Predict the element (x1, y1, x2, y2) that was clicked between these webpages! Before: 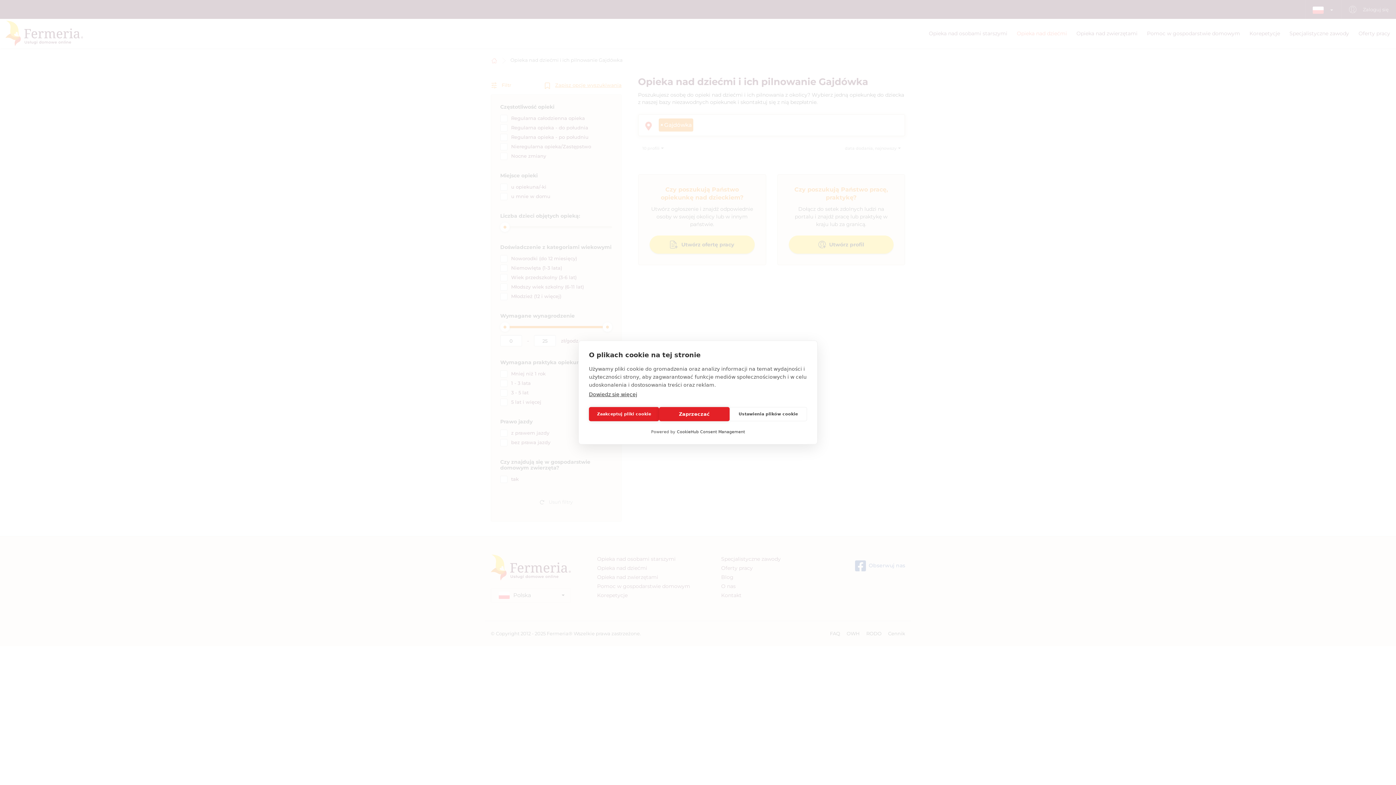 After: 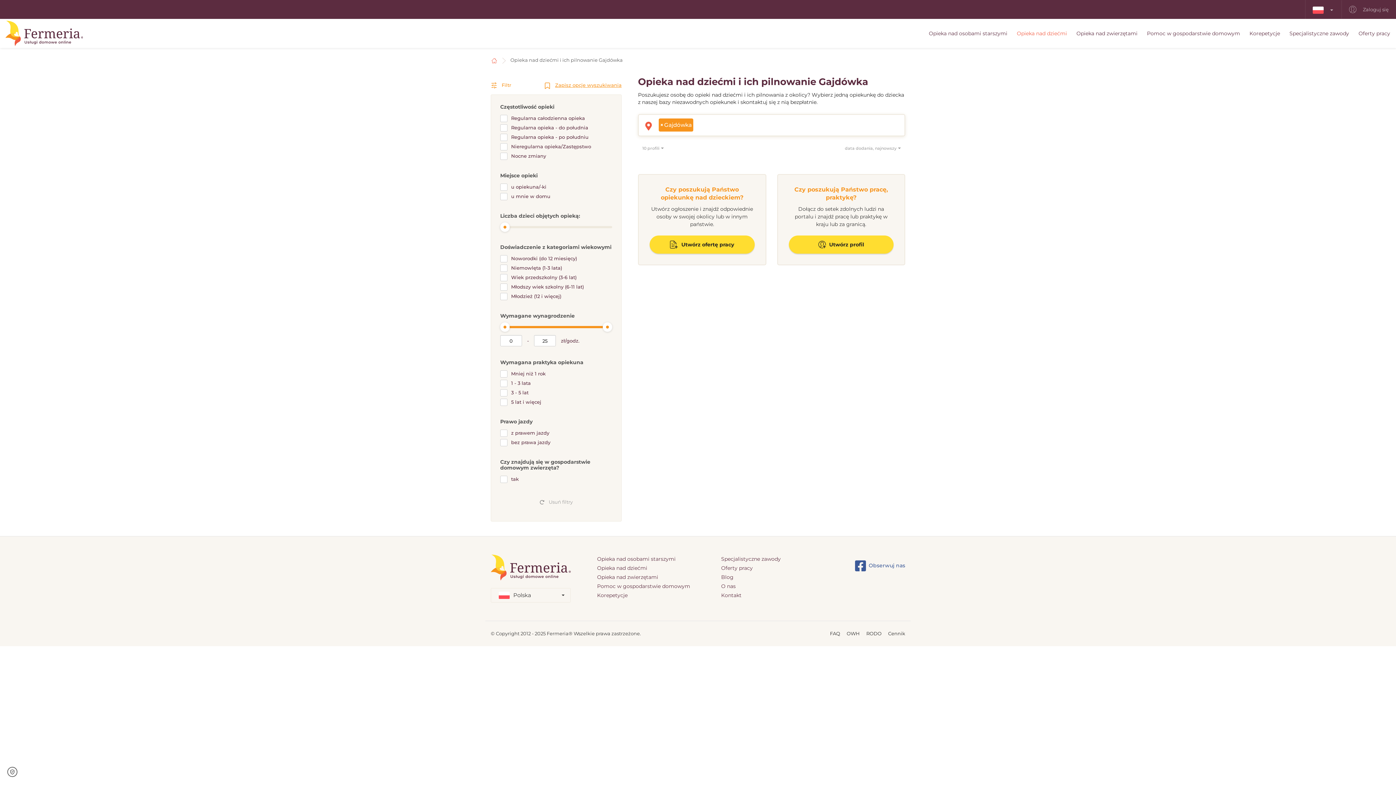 Action: bbox: (589, 407, 659, 421) label: Zaakceptuj pliki cookie